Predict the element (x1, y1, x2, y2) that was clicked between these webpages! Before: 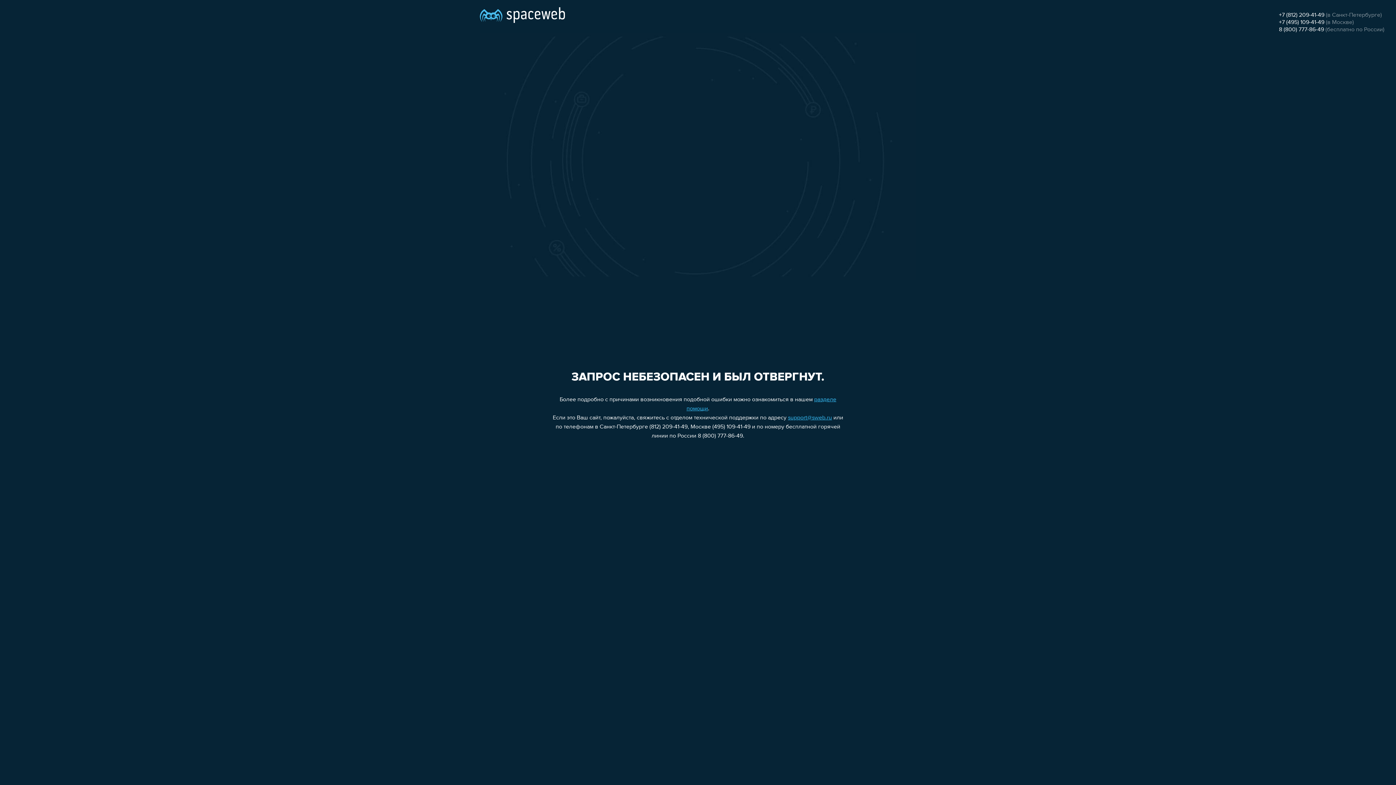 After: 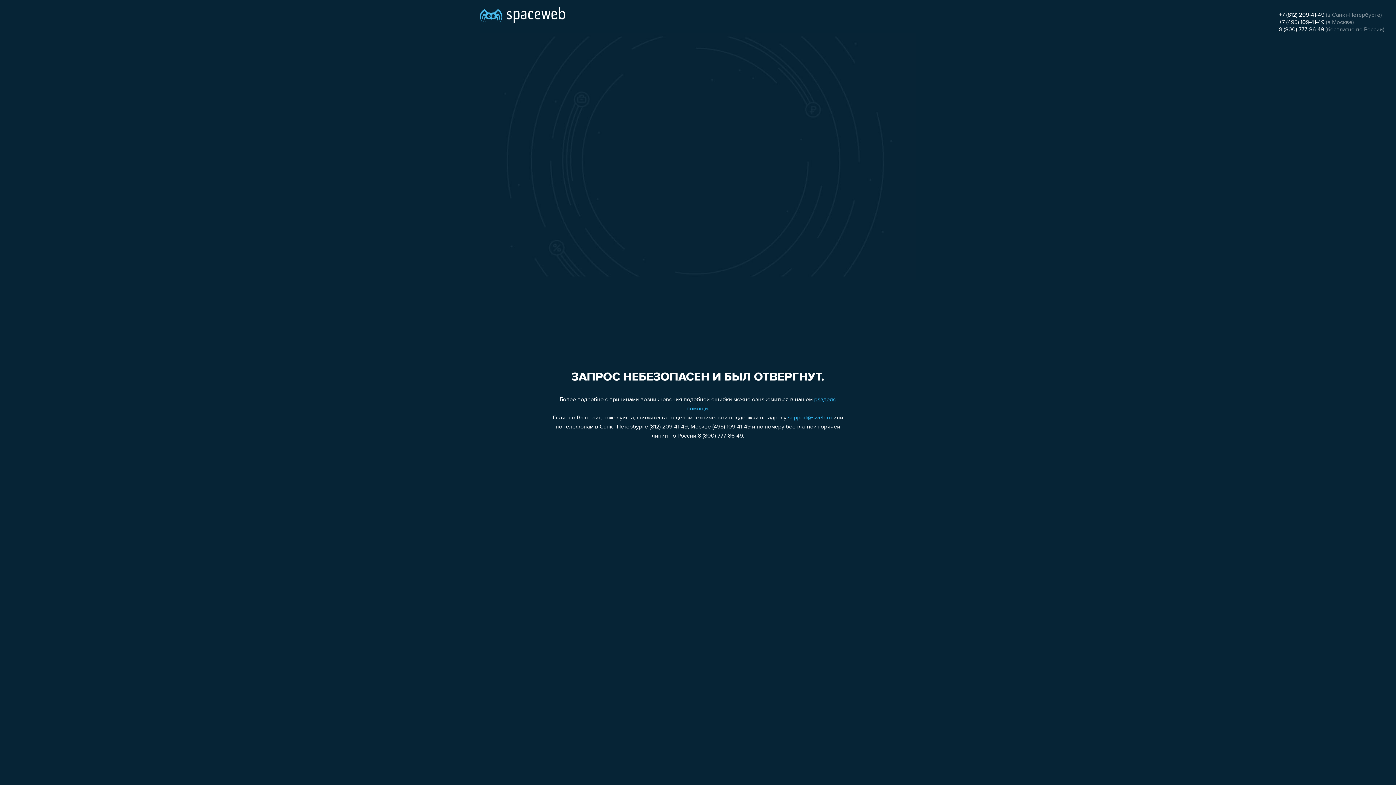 Action: label: support@sweb.ru bbox: (788, 415, 832, 421)